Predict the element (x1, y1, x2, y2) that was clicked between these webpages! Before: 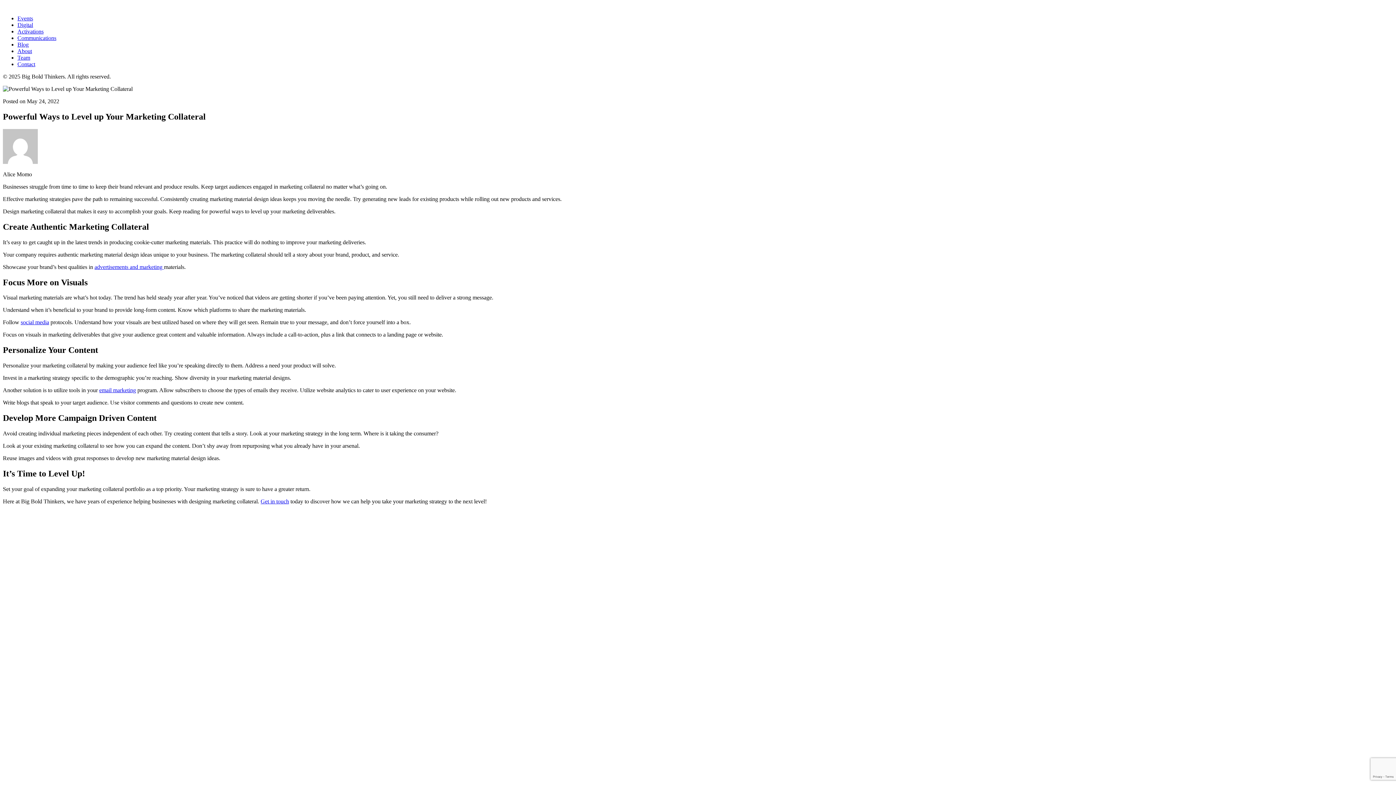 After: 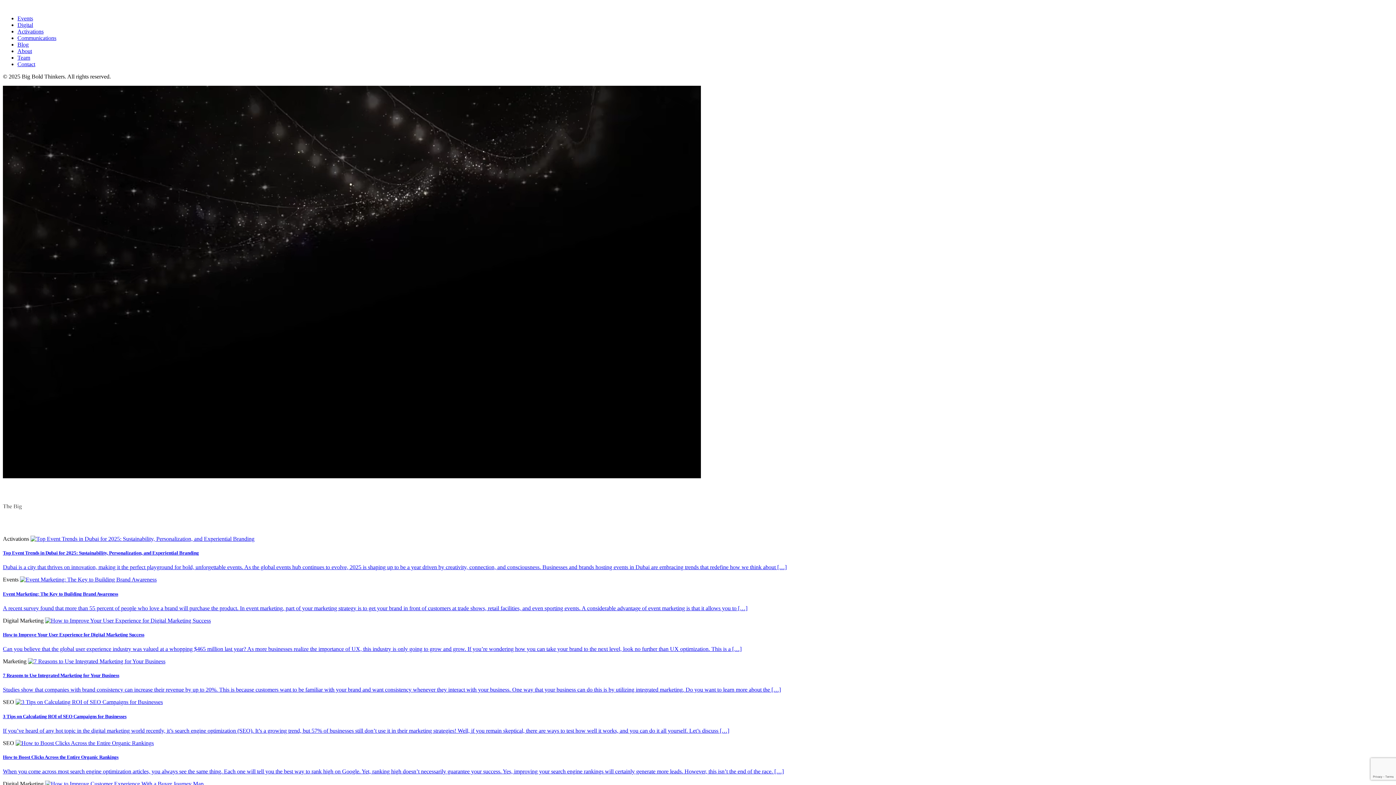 Action: label: Blog bbox: (17, 41, 28, 47)